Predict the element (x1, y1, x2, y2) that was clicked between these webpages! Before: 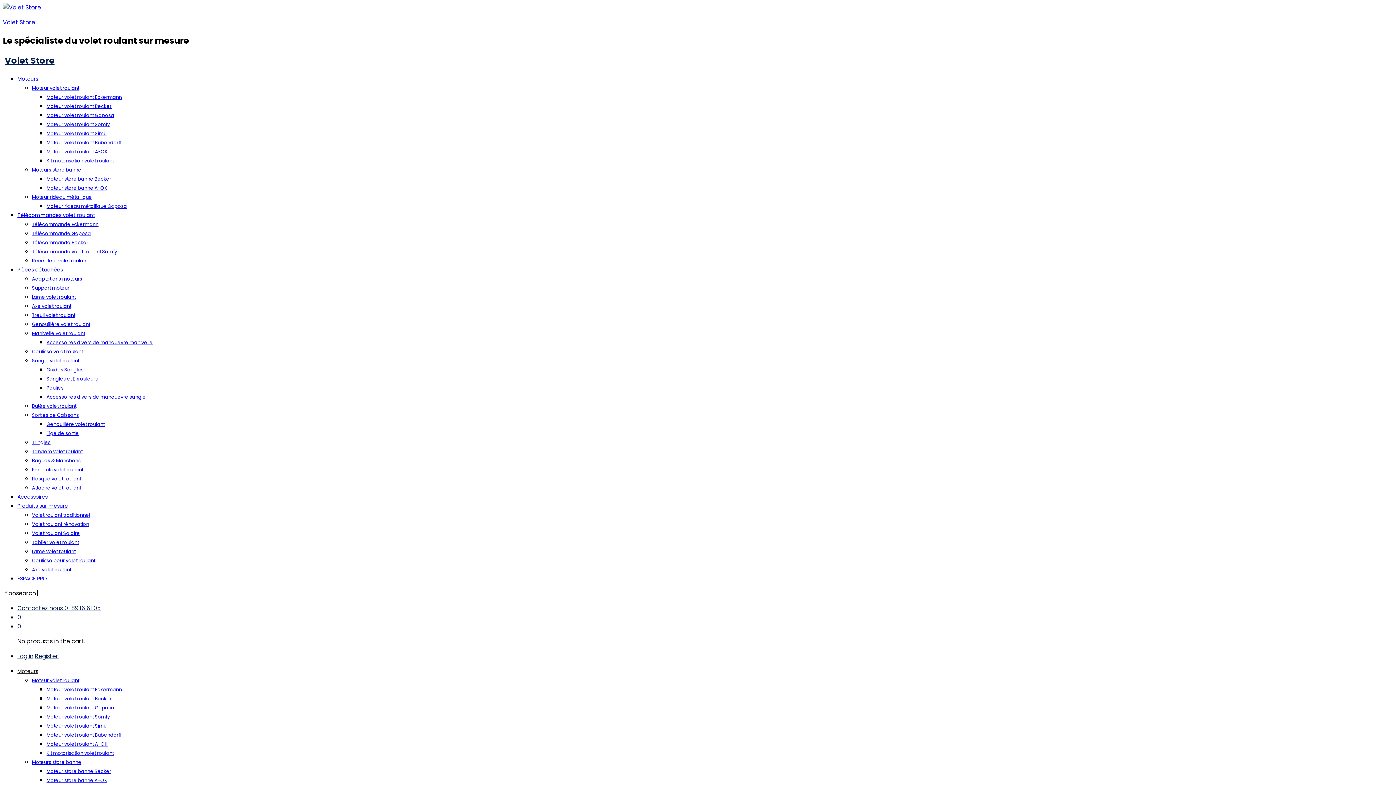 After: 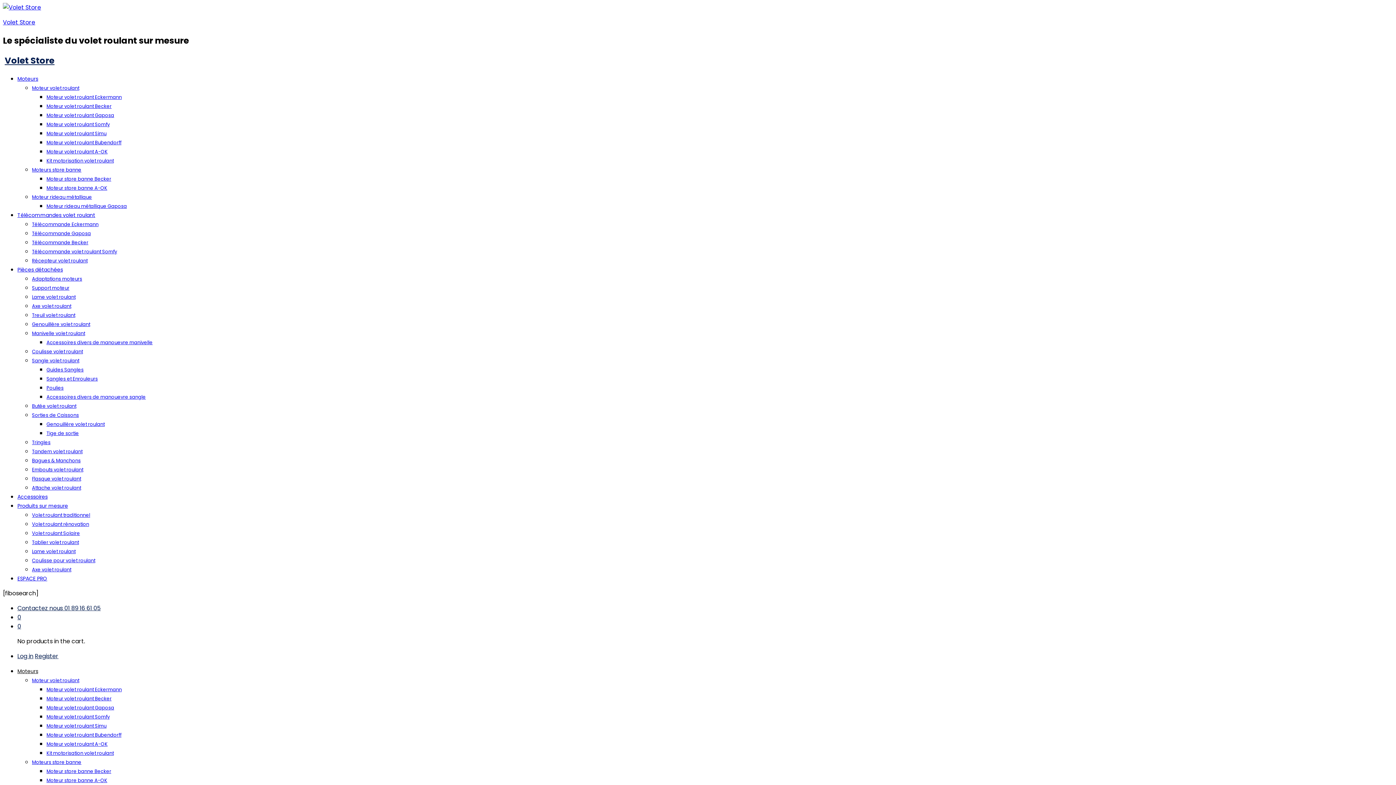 Action: label: Support moteur bbox: (32, 284, 69, 291)